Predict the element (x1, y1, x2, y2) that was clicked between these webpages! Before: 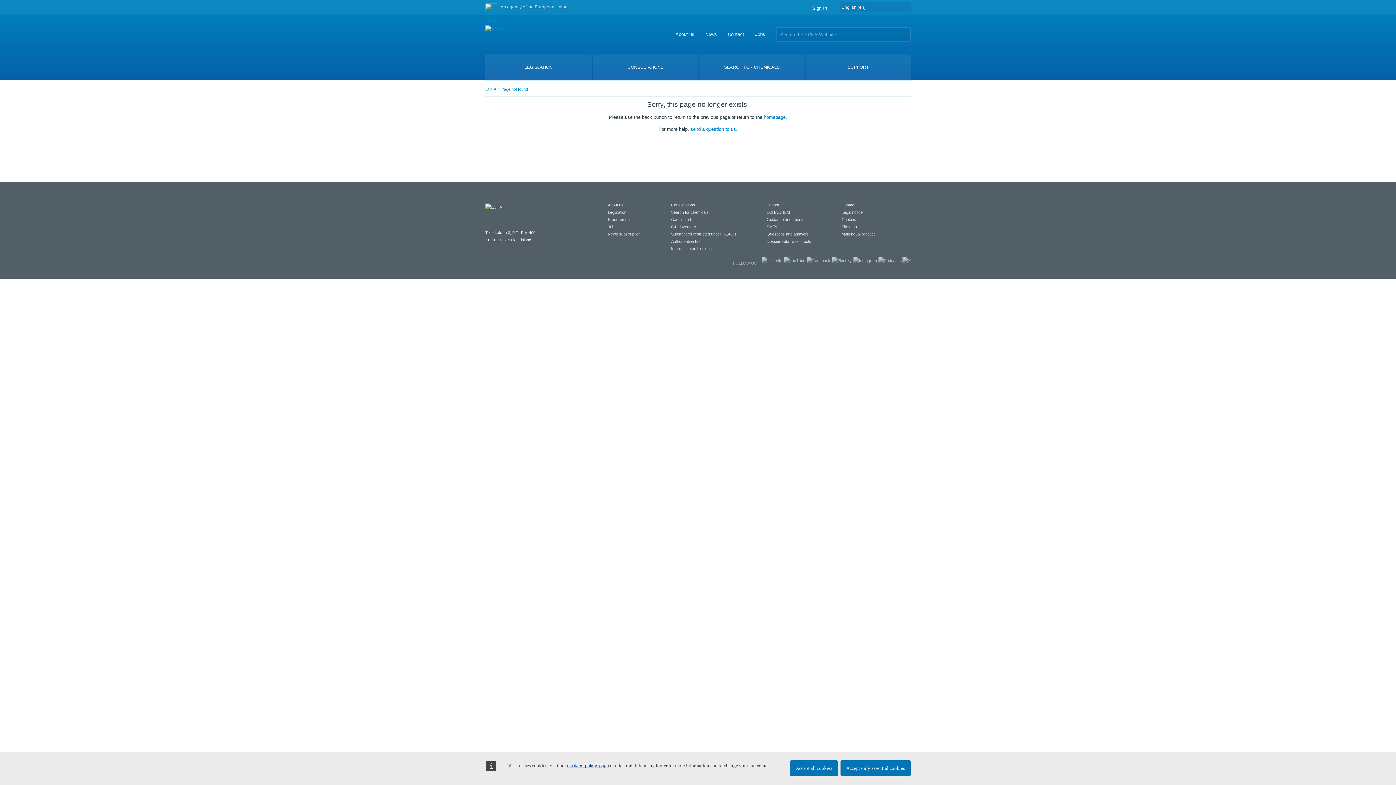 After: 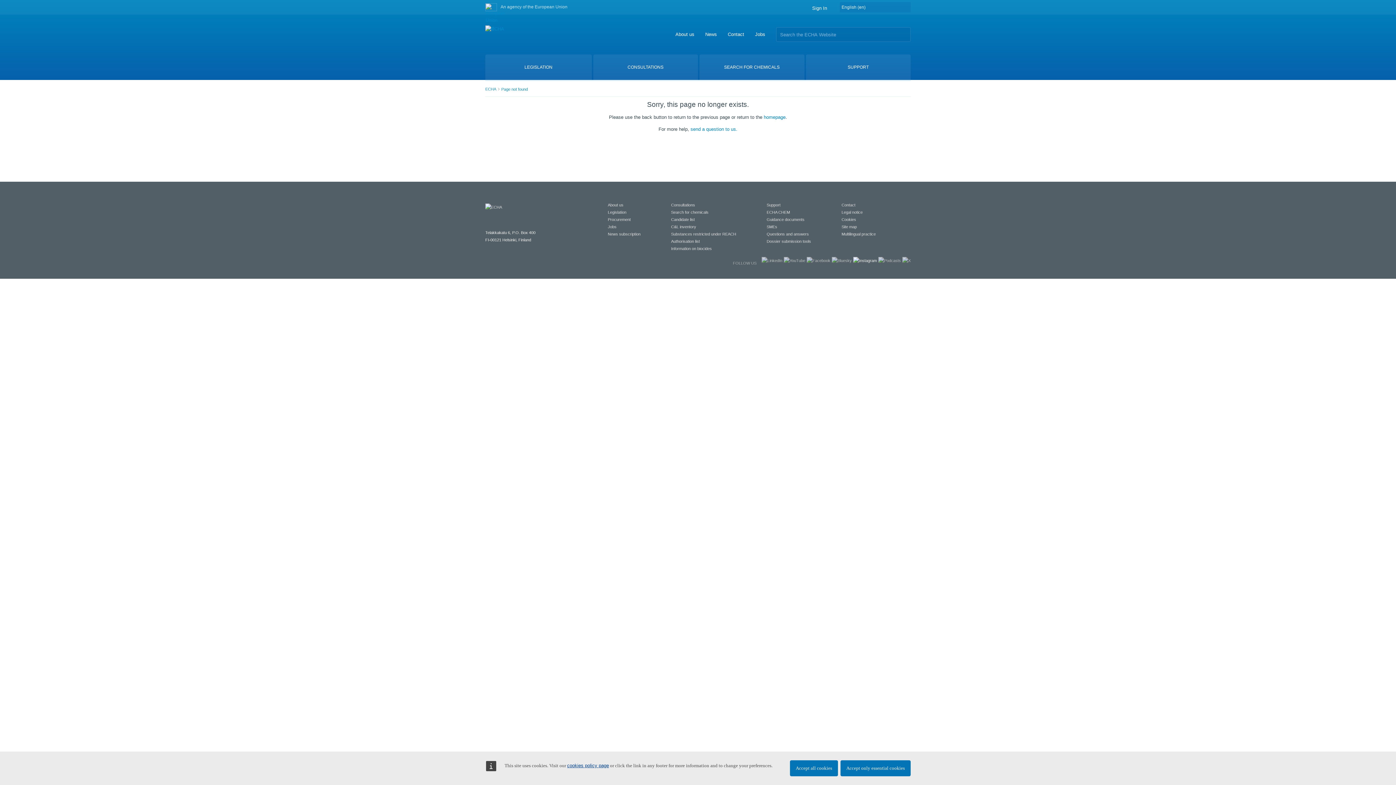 Action: bbox: (853, 258, 877, 262)